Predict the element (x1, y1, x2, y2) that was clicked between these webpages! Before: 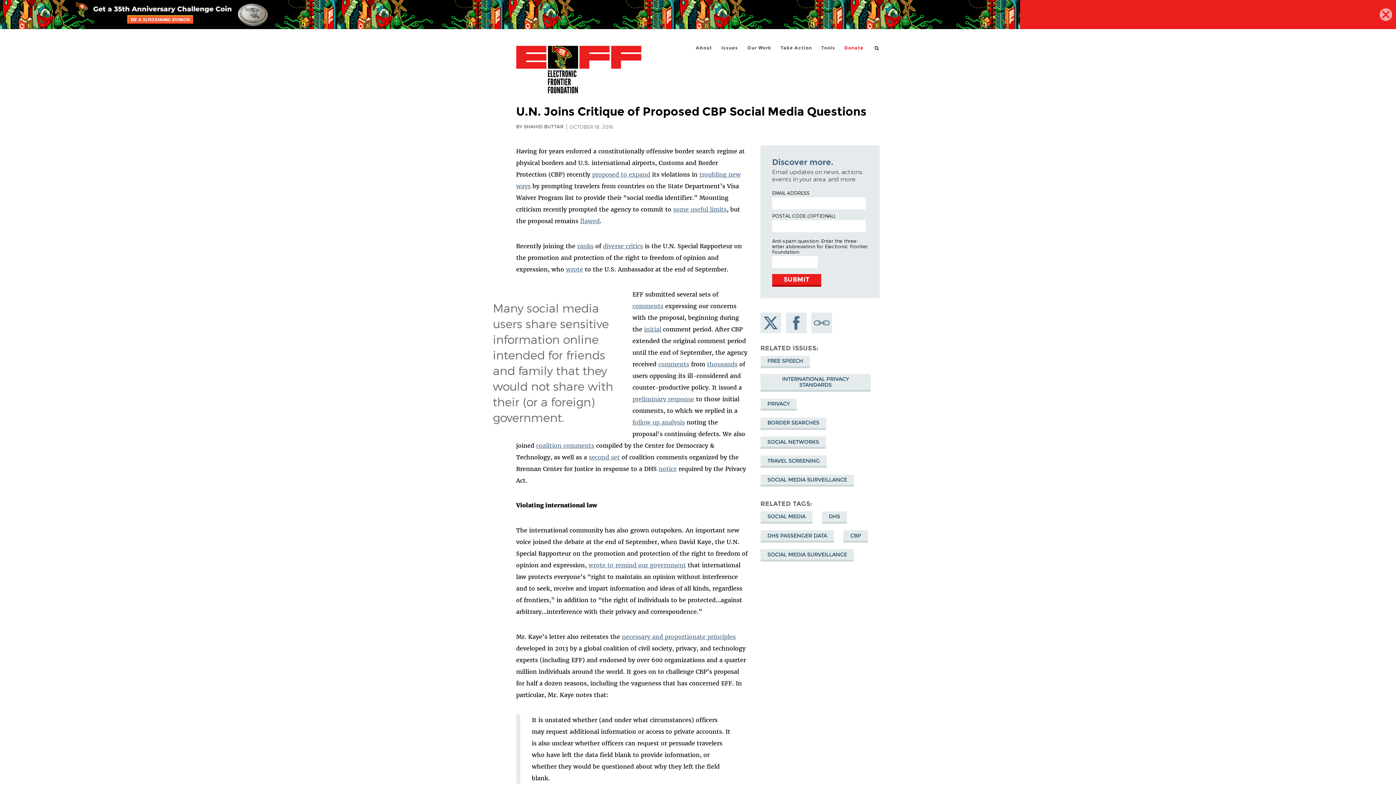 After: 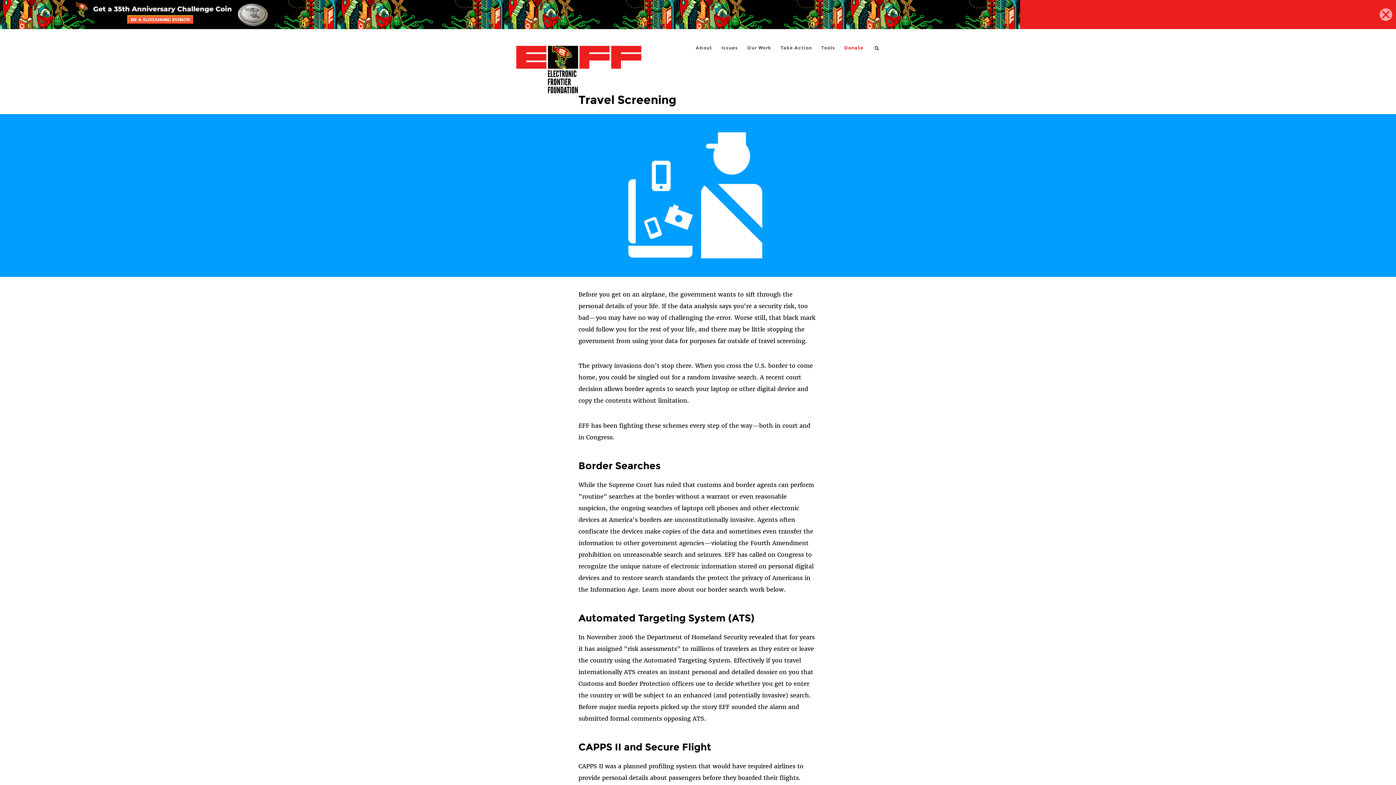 Action: label: TRAVEL SCREENING bbox: (760, 455, 826, 467)